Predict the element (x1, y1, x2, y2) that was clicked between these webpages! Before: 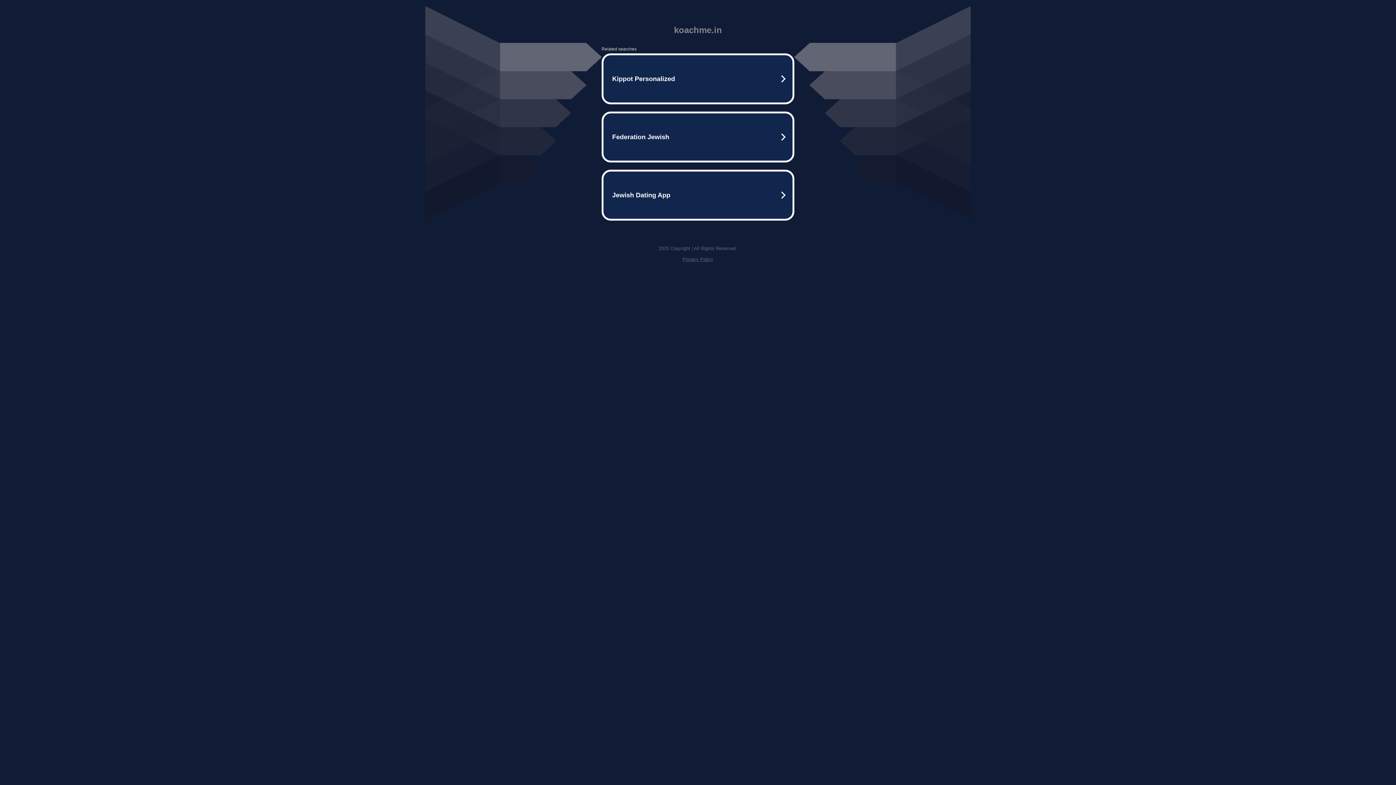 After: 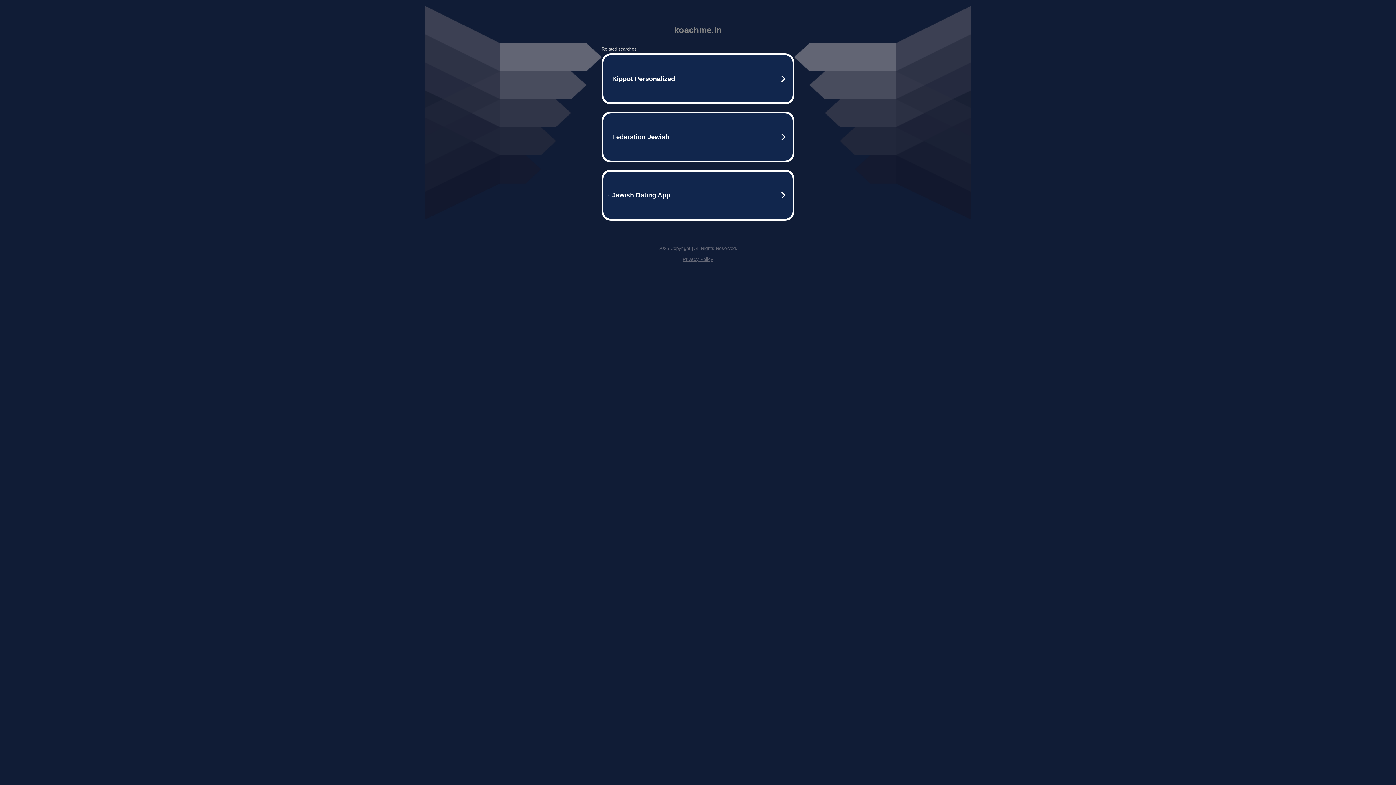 Action: bbox: (682, 256, 713, 262) label: Privacy Policy